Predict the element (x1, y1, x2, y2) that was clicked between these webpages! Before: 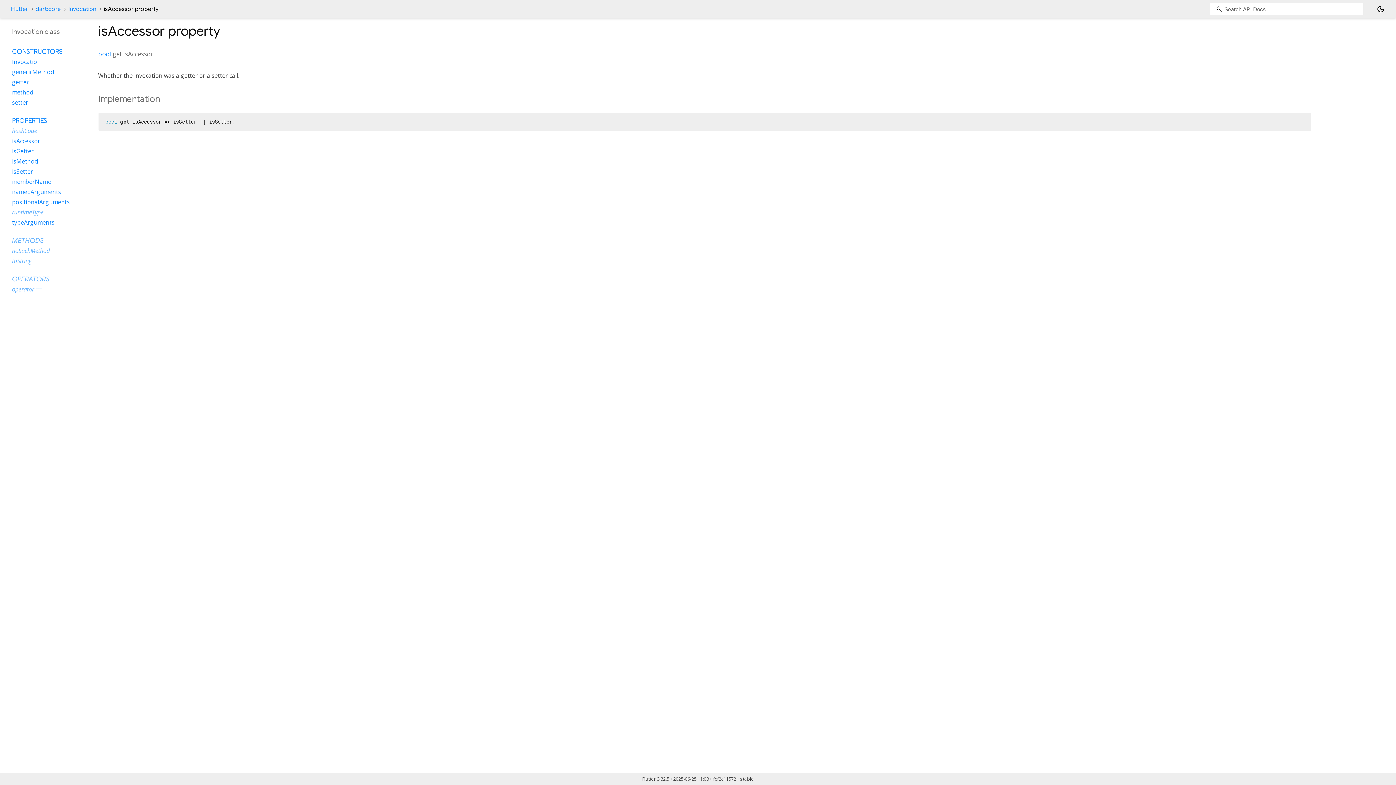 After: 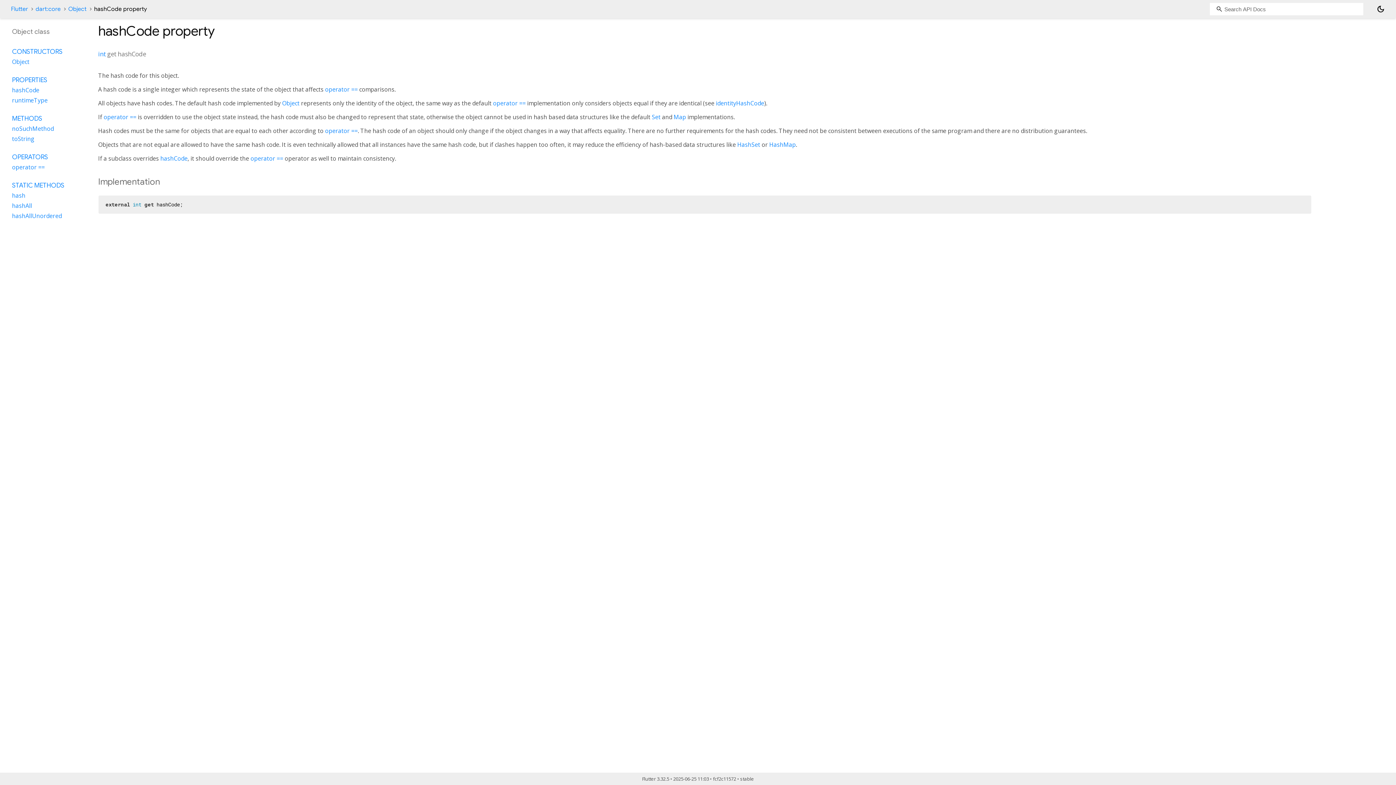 Action: label: hashCode bbox: (12, 126, 37, 134)